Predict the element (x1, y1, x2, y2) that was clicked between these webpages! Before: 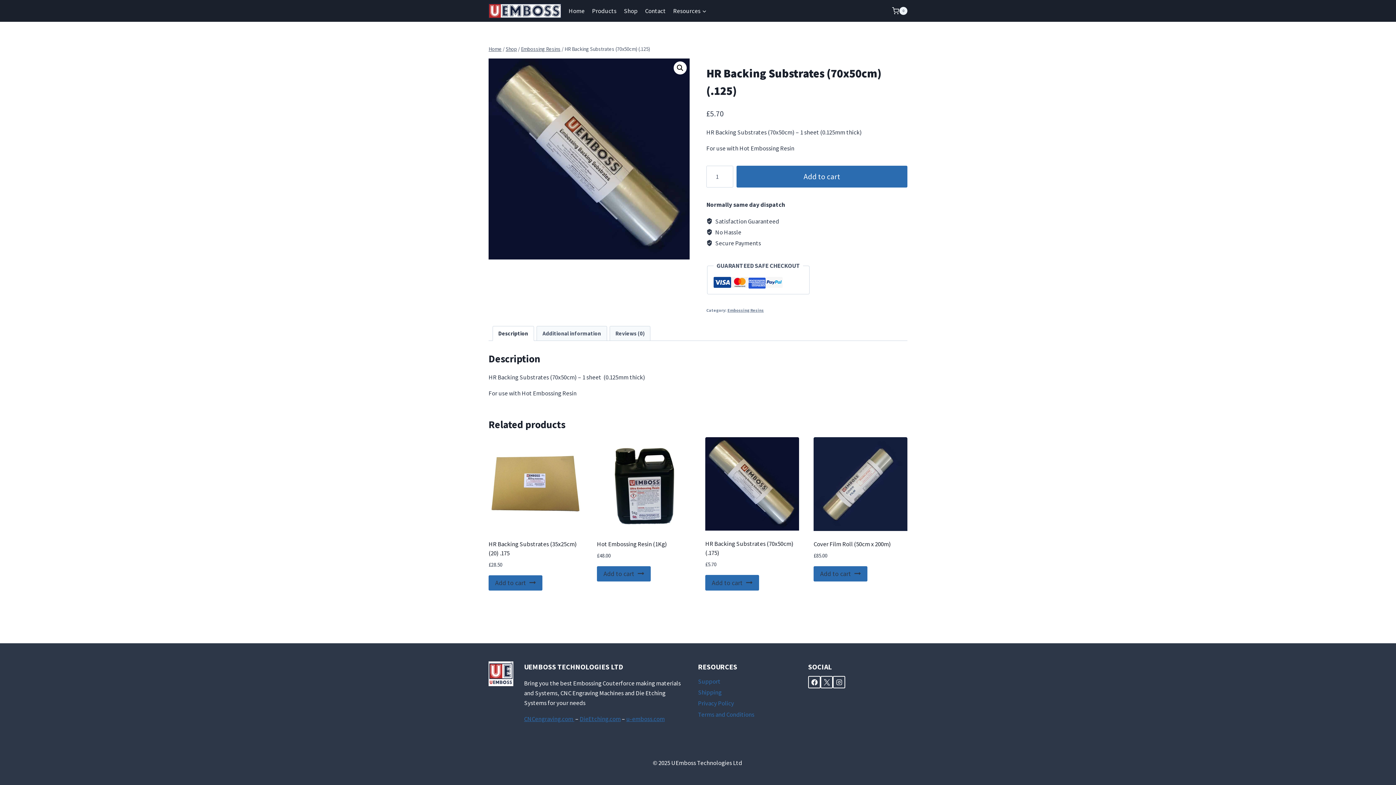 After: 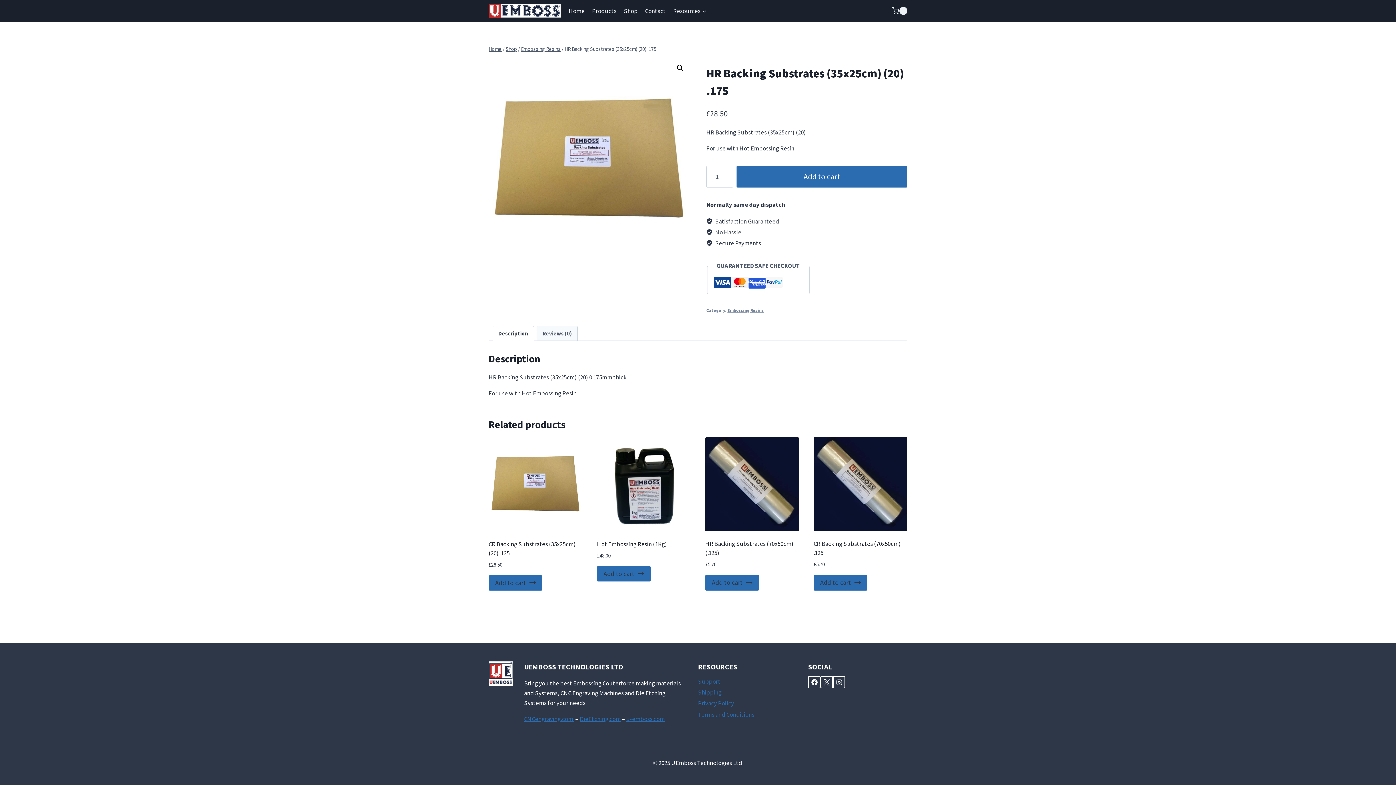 Action: bbox: (488, 437, 582, 531)